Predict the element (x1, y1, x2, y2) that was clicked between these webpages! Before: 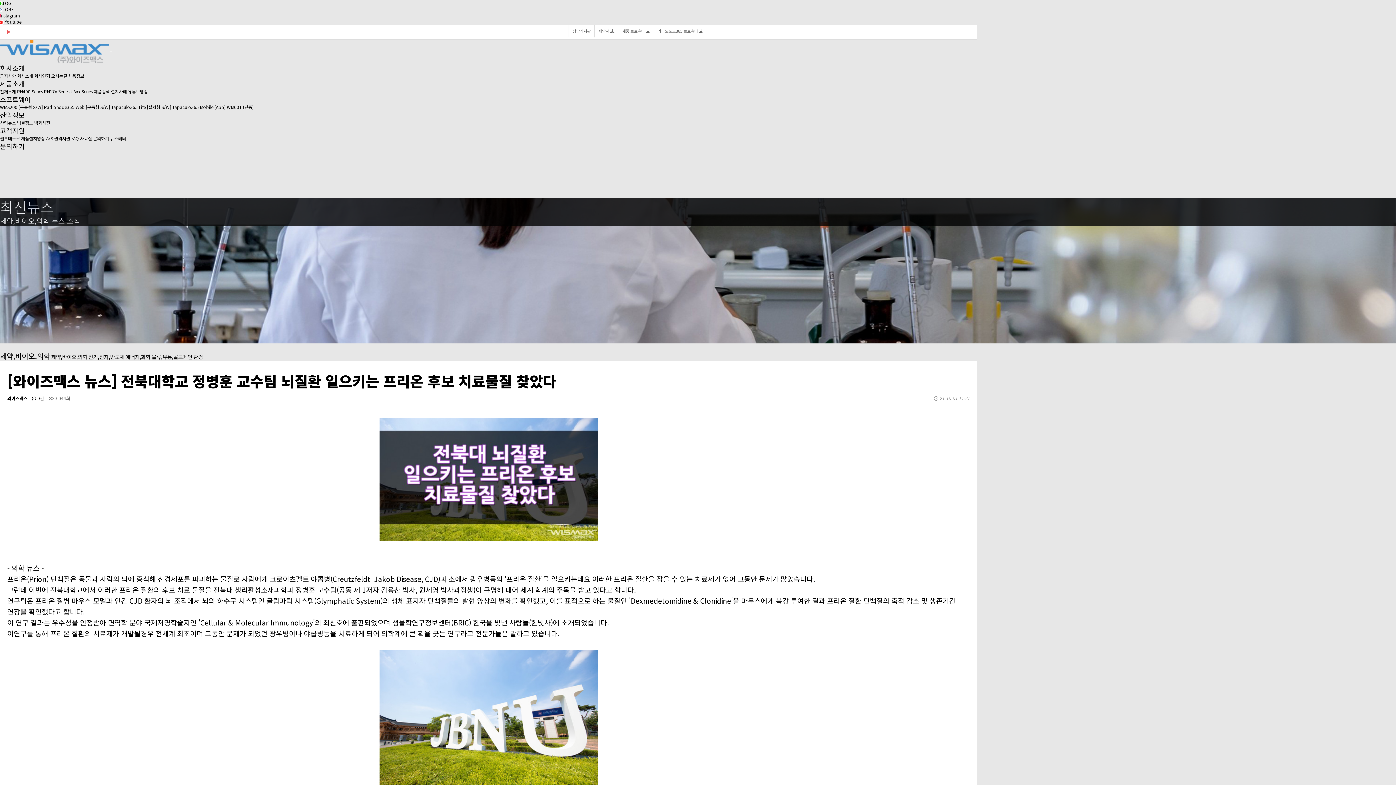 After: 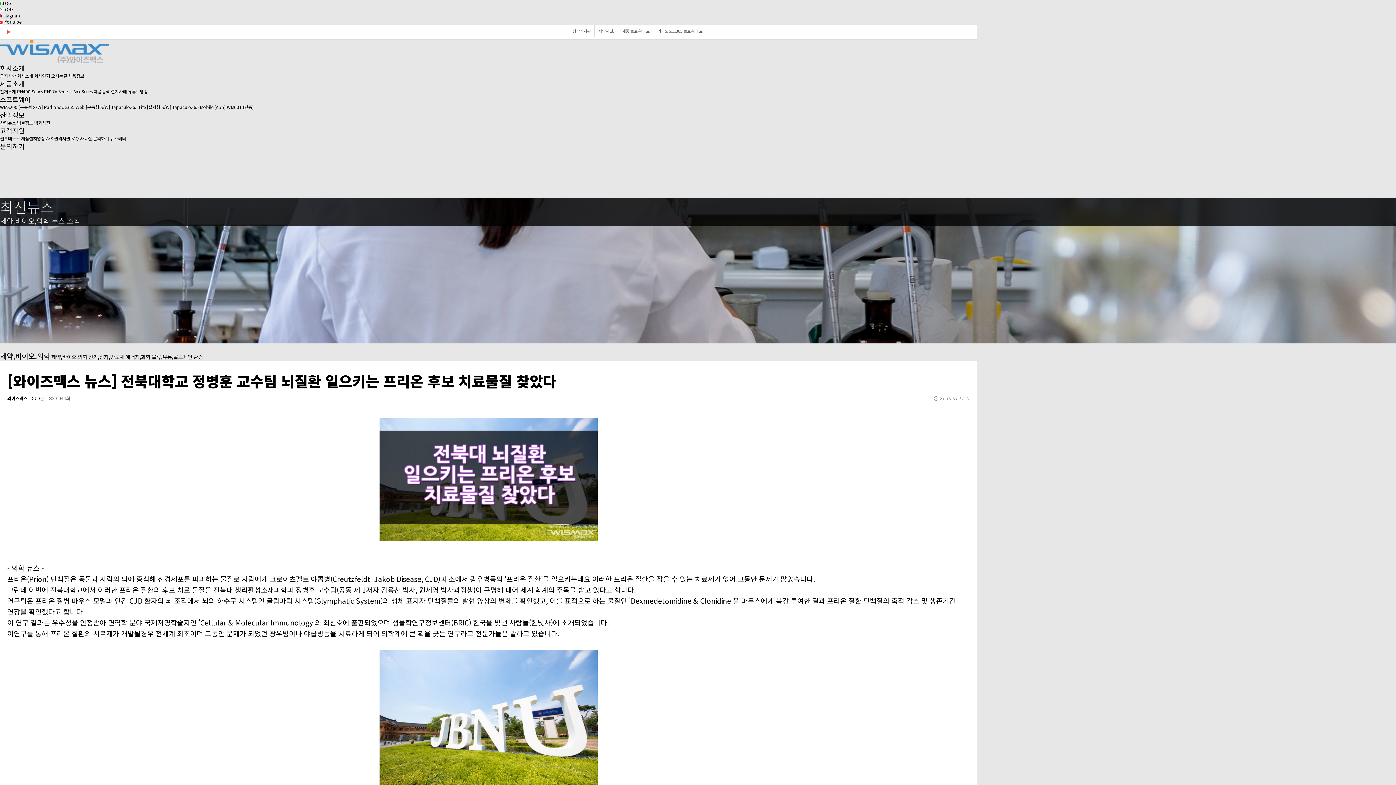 Action: bbox: (0, 12, 20, 18) label: Instagram